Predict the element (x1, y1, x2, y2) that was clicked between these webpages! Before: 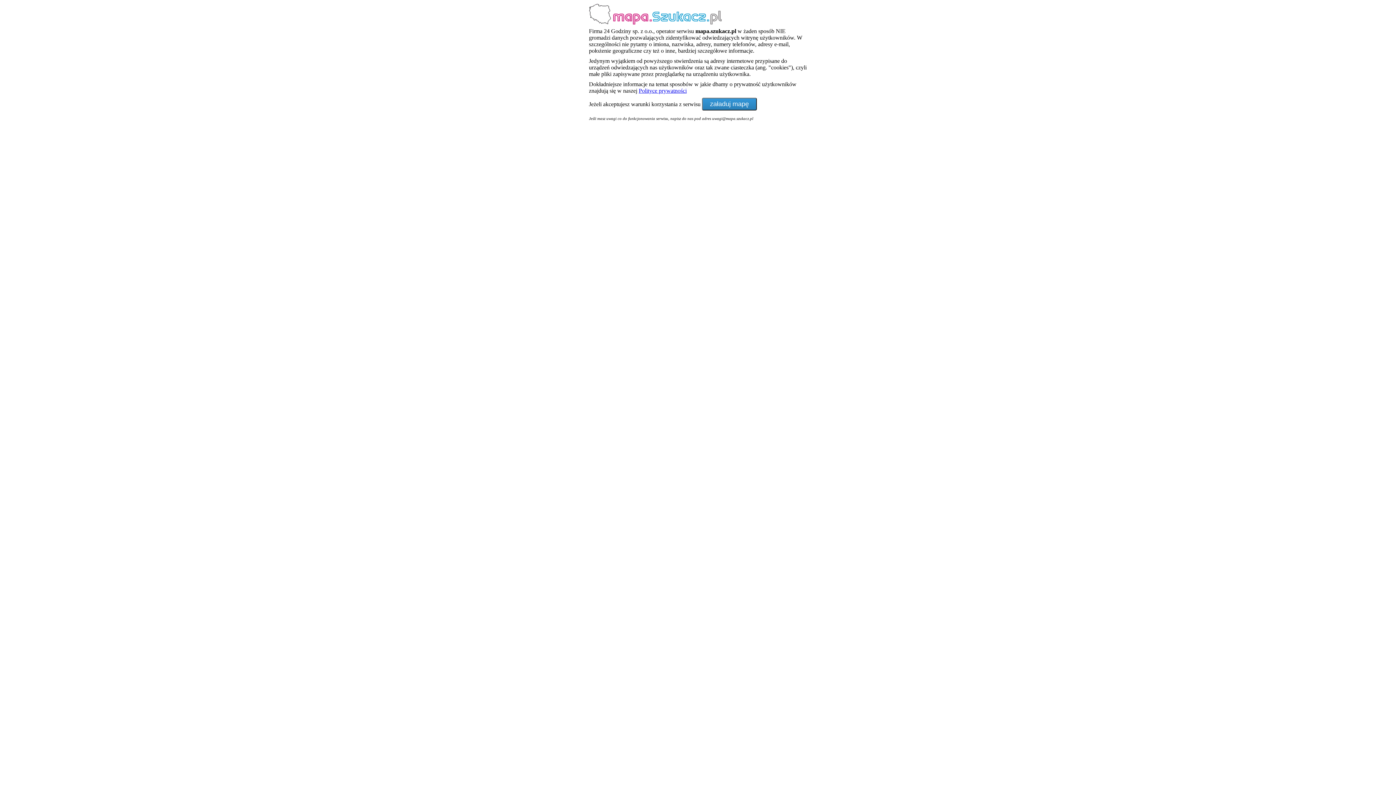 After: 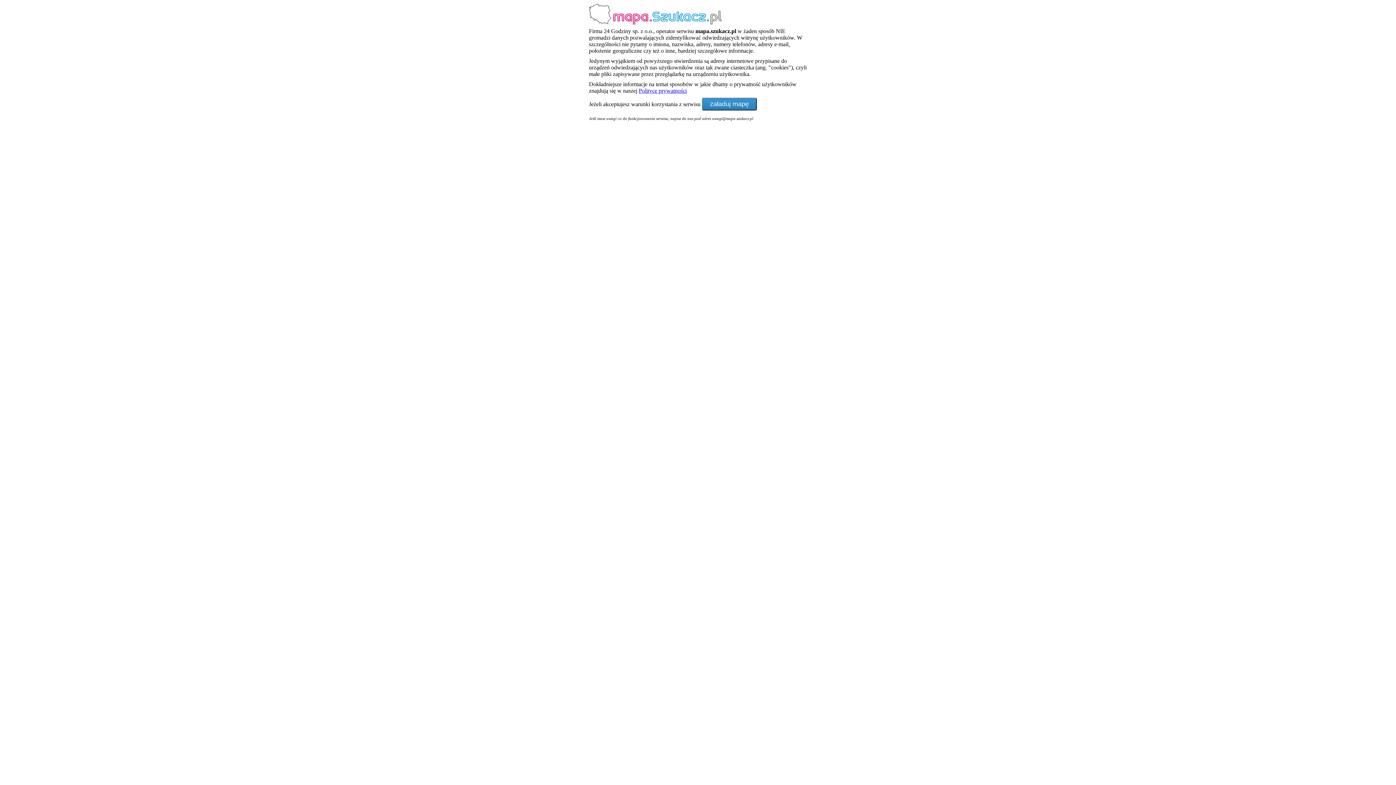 Action: bbox: (638, 87, 686, 93) label: Polityce prywatności